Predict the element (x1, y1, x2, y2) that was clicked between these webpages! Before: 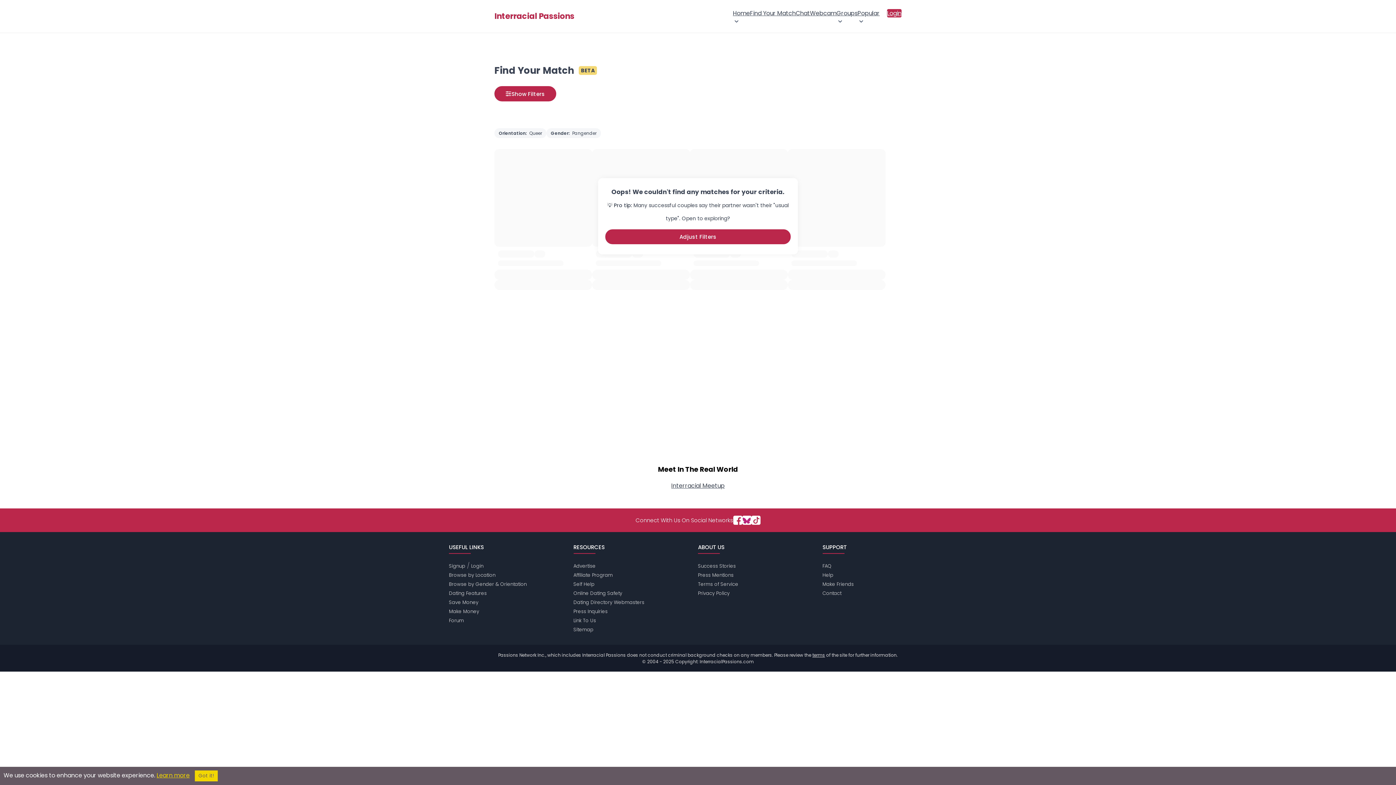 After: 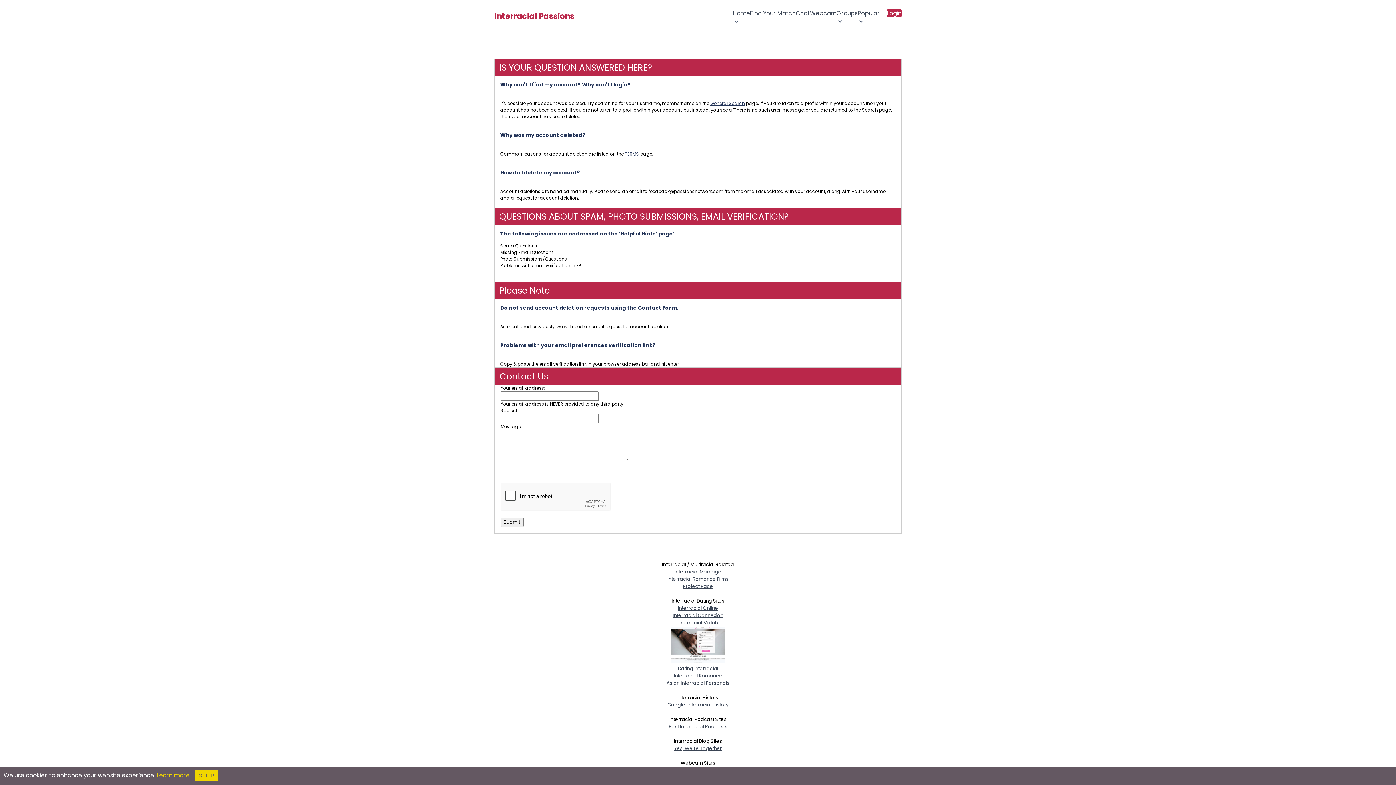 Action: label: Contact bbox: (822, 590, 841, 597)